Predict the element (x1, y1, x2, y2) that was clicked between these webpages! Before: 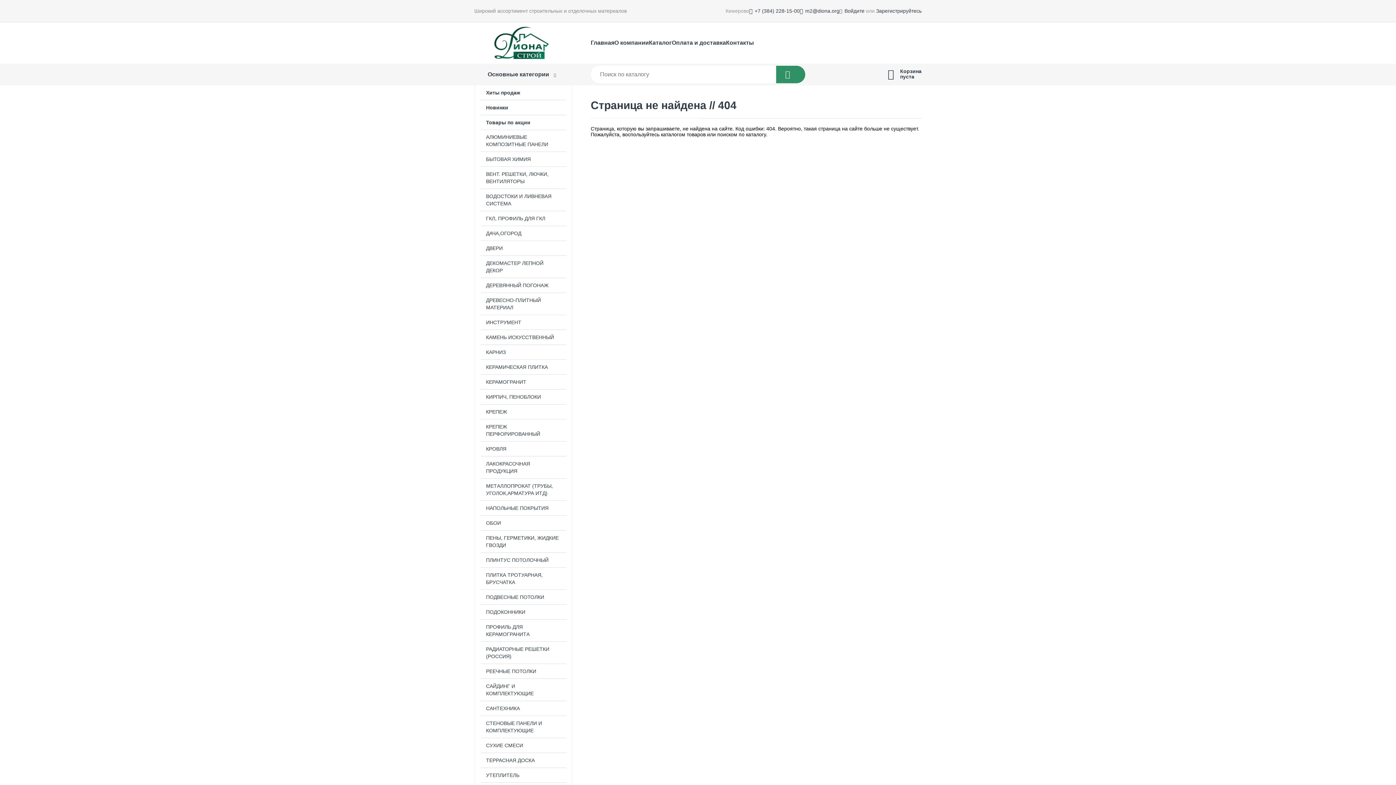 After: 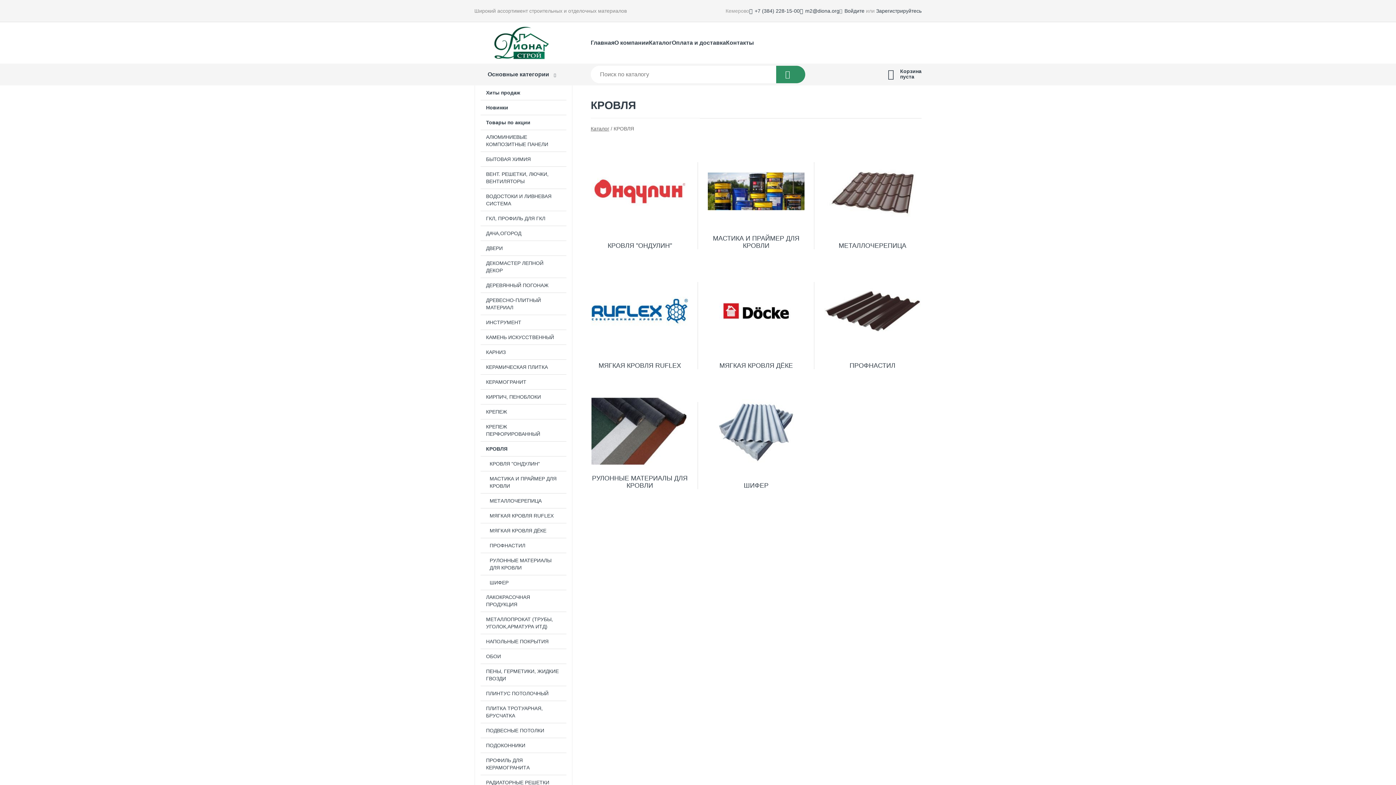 Action: bbox: (475, 441, 572, 456) label: КРОВЛЯ